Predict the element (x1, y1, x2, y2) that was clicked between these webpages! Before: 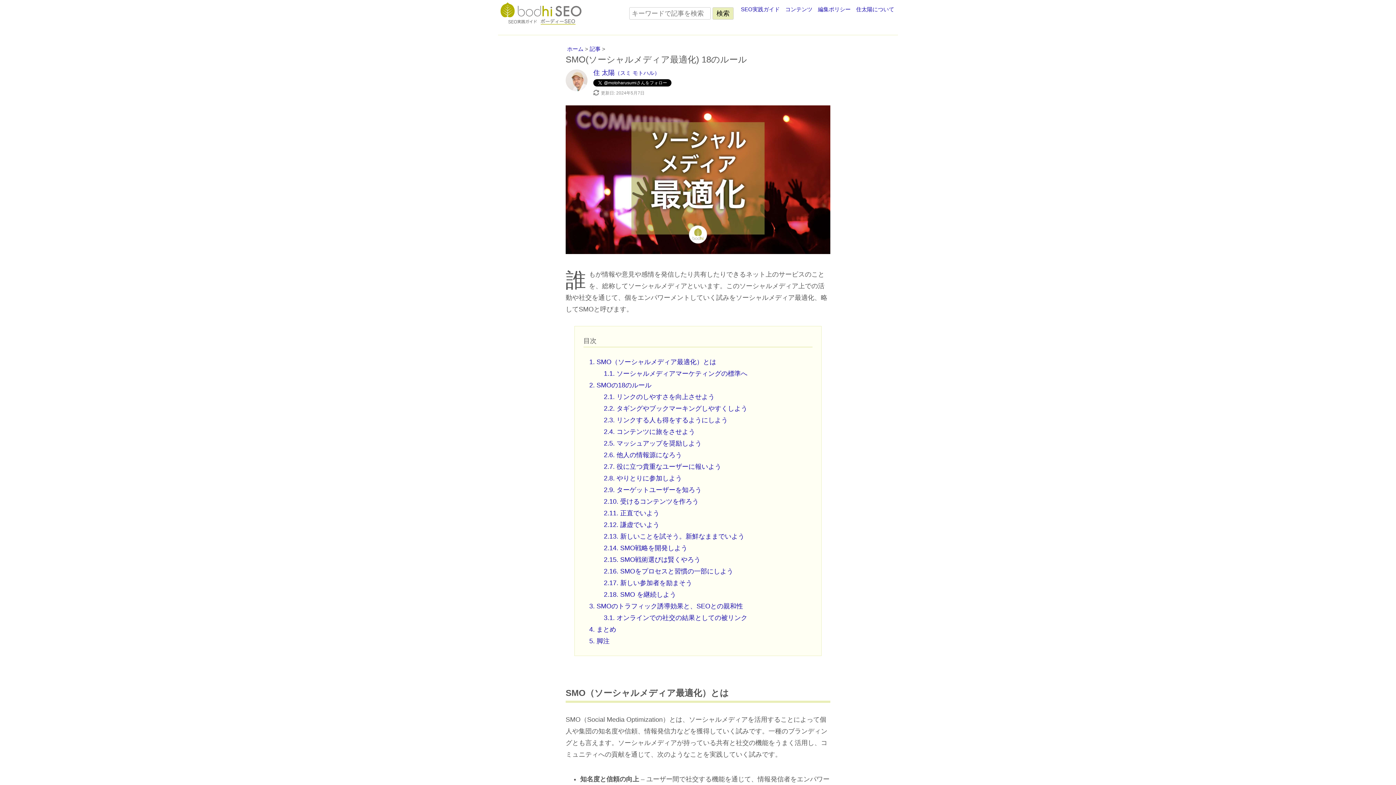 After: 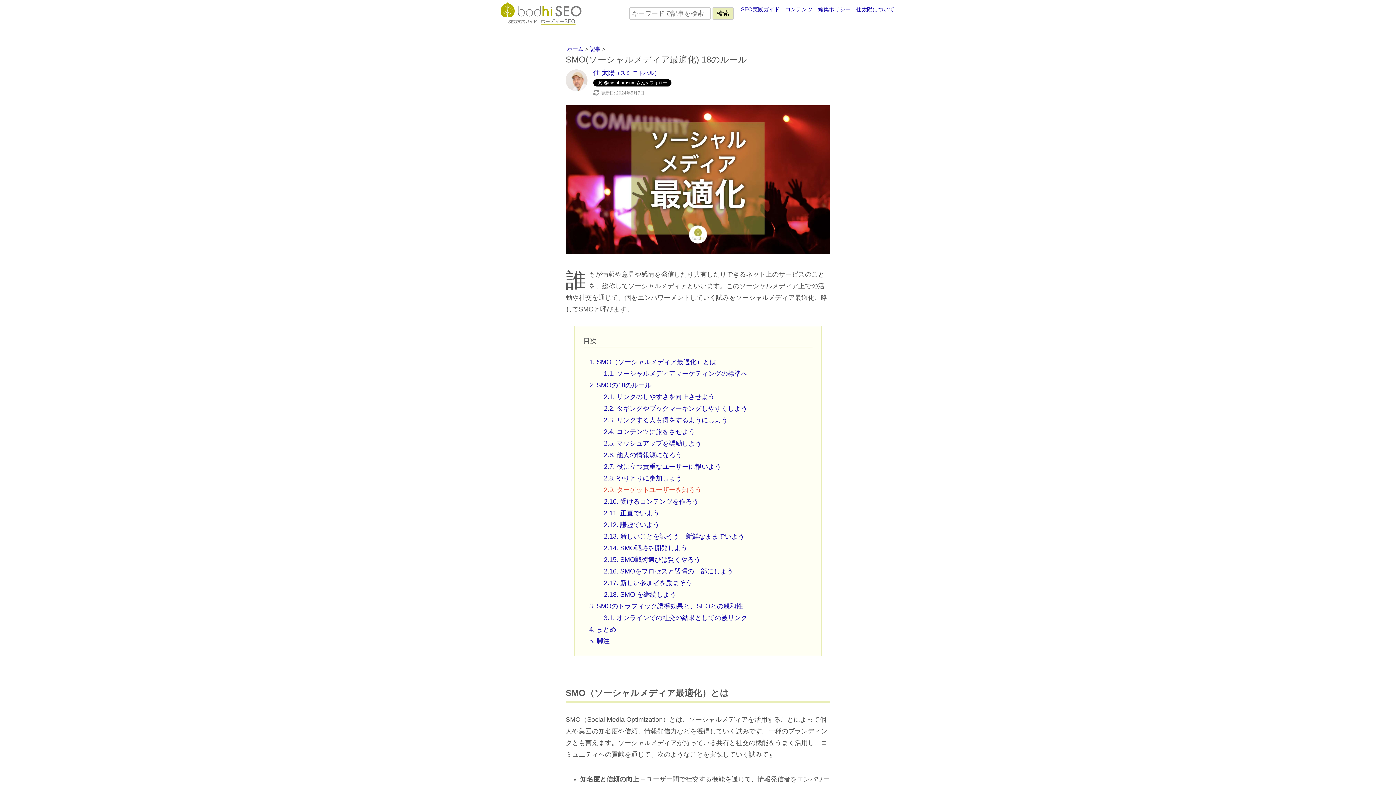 Action: bbox: (604, 486, 701, 493) label: 2.9ターゲットユーザーを知ろう